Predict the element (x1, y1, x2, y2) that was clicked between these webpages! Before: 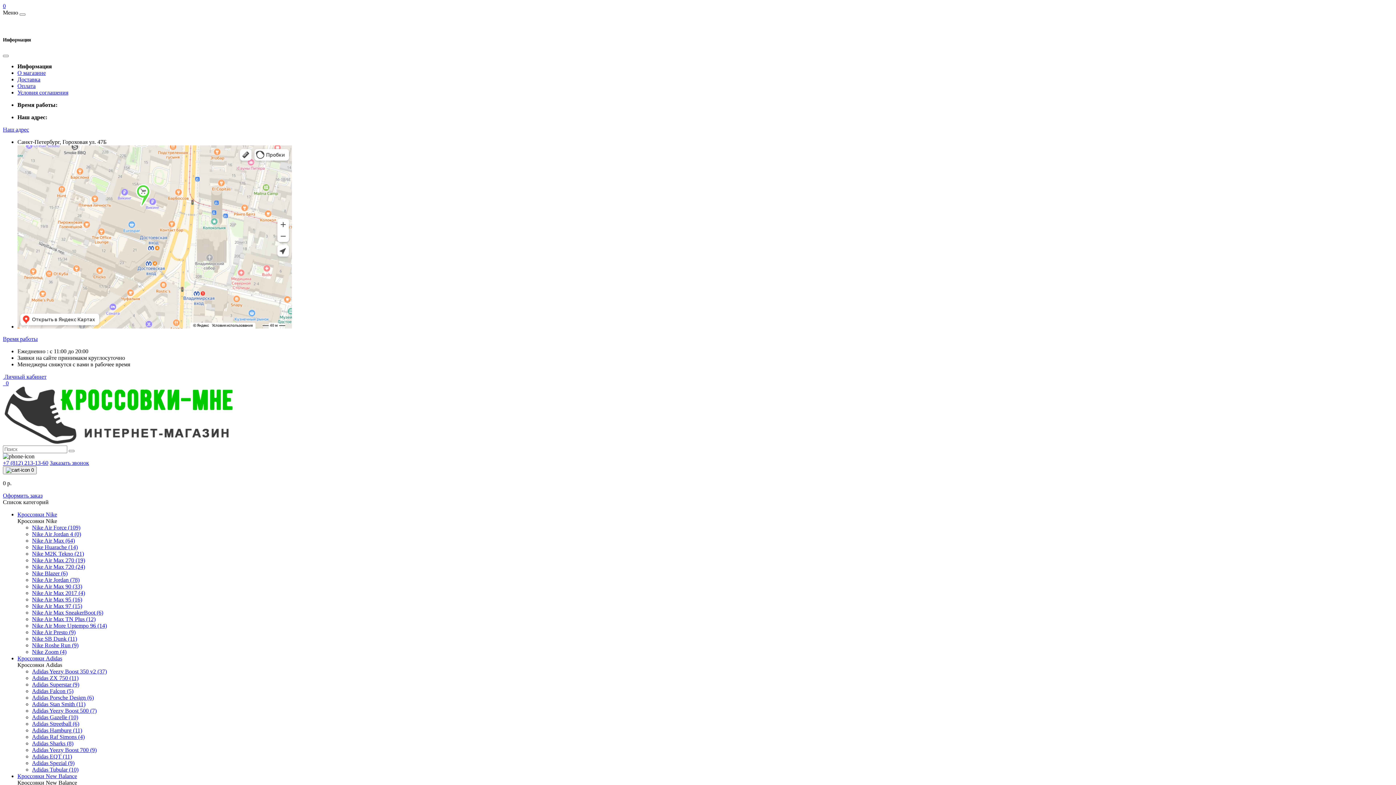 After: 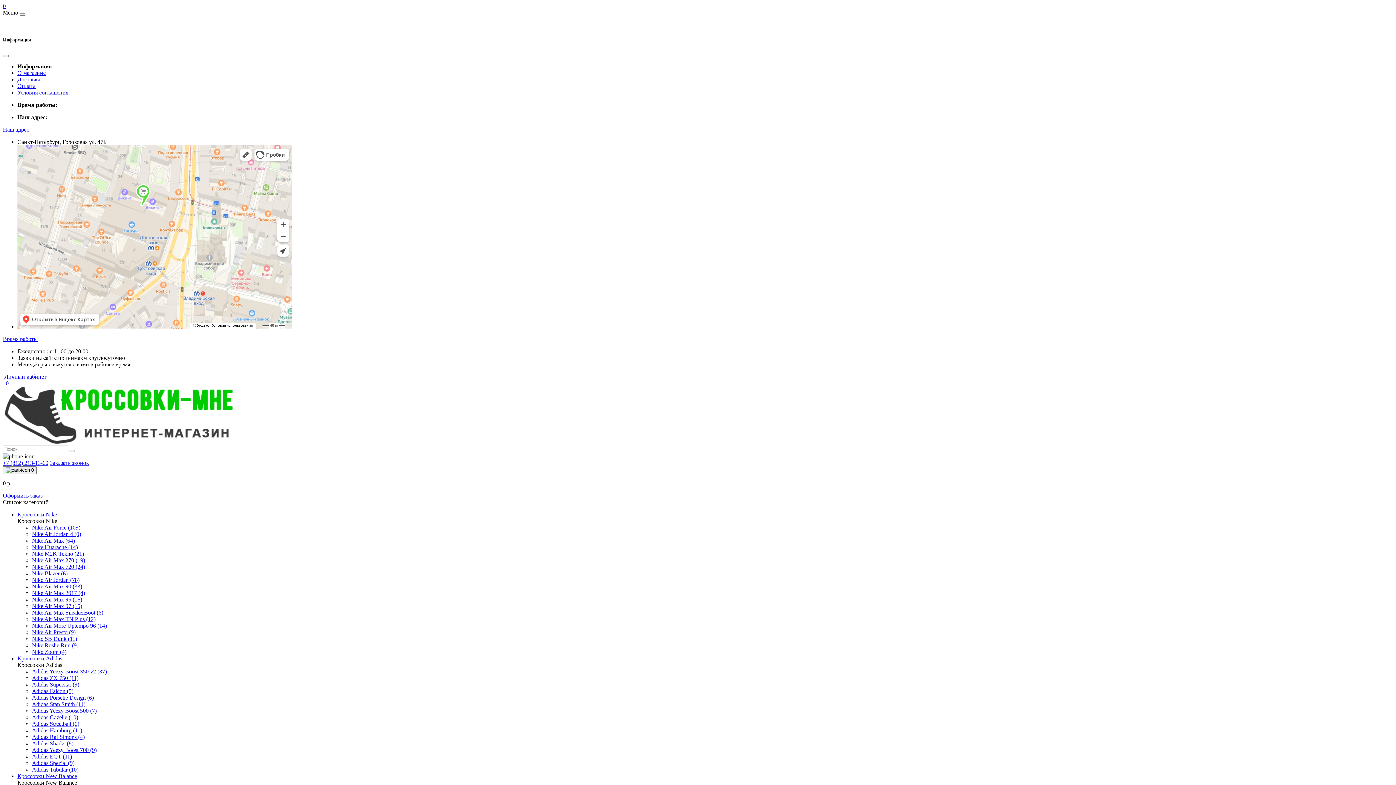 Action: label: Кроссовки New Balance bbox: (17, 773, 77, 779)